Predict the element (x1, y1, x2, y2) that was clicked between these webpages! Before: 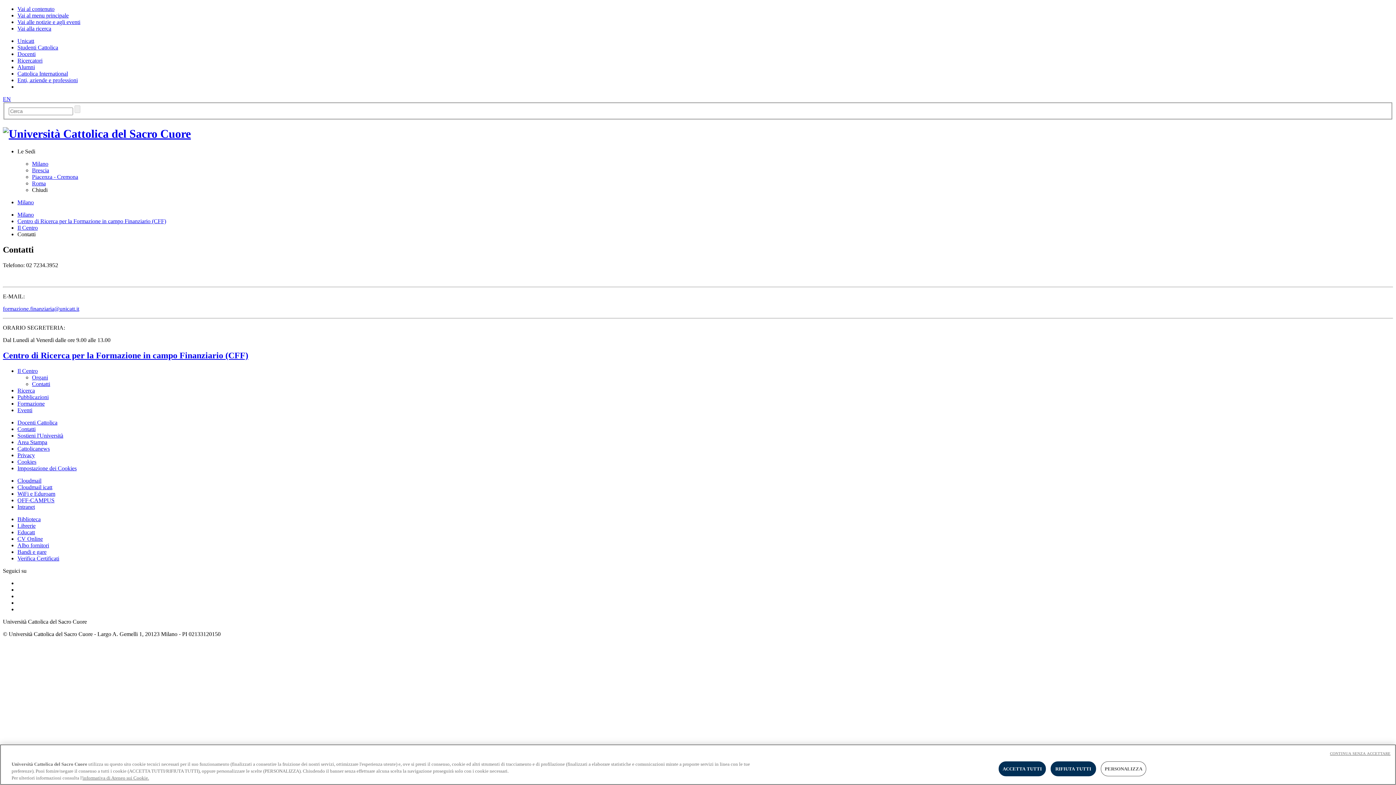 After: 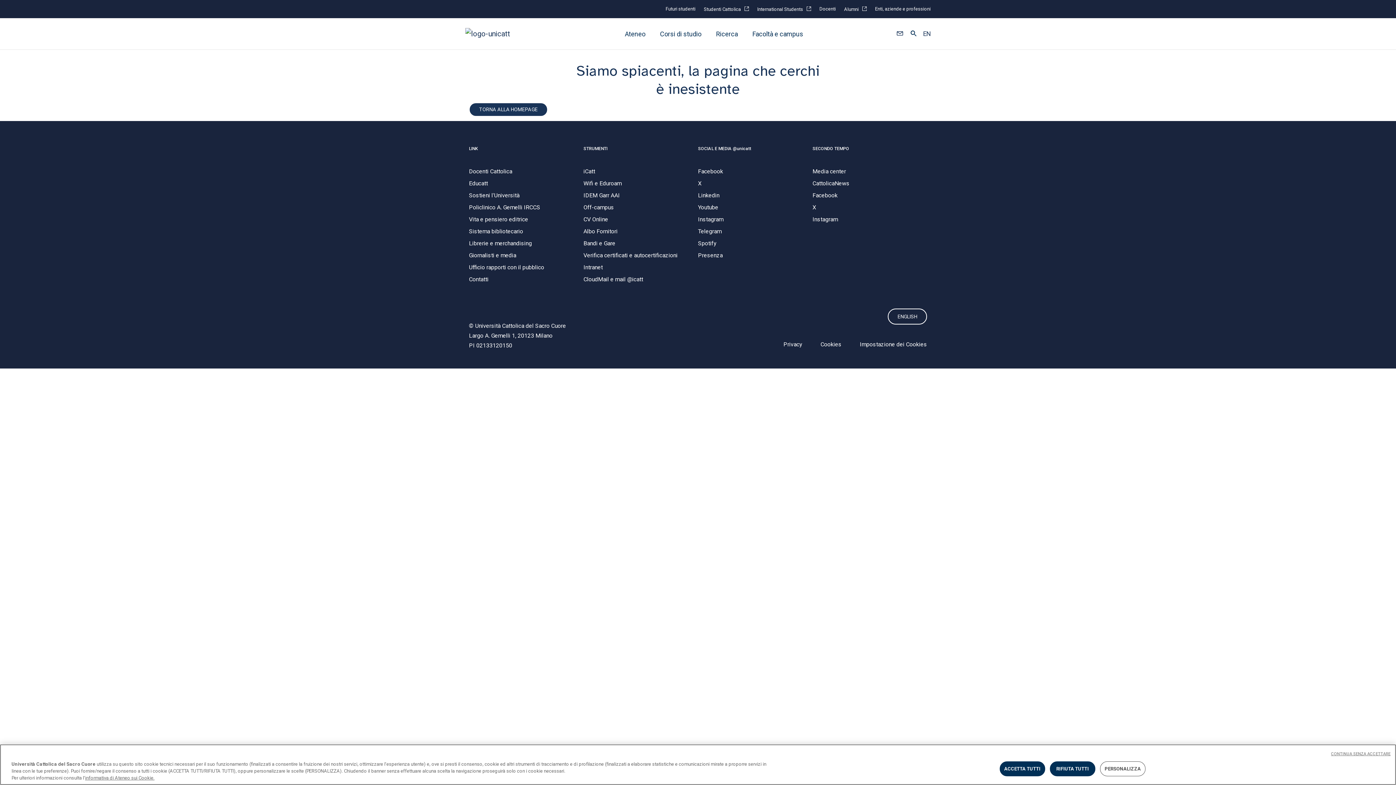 Action: label: OFF-CAMPUS bbox: (17, 497, 54, 503)